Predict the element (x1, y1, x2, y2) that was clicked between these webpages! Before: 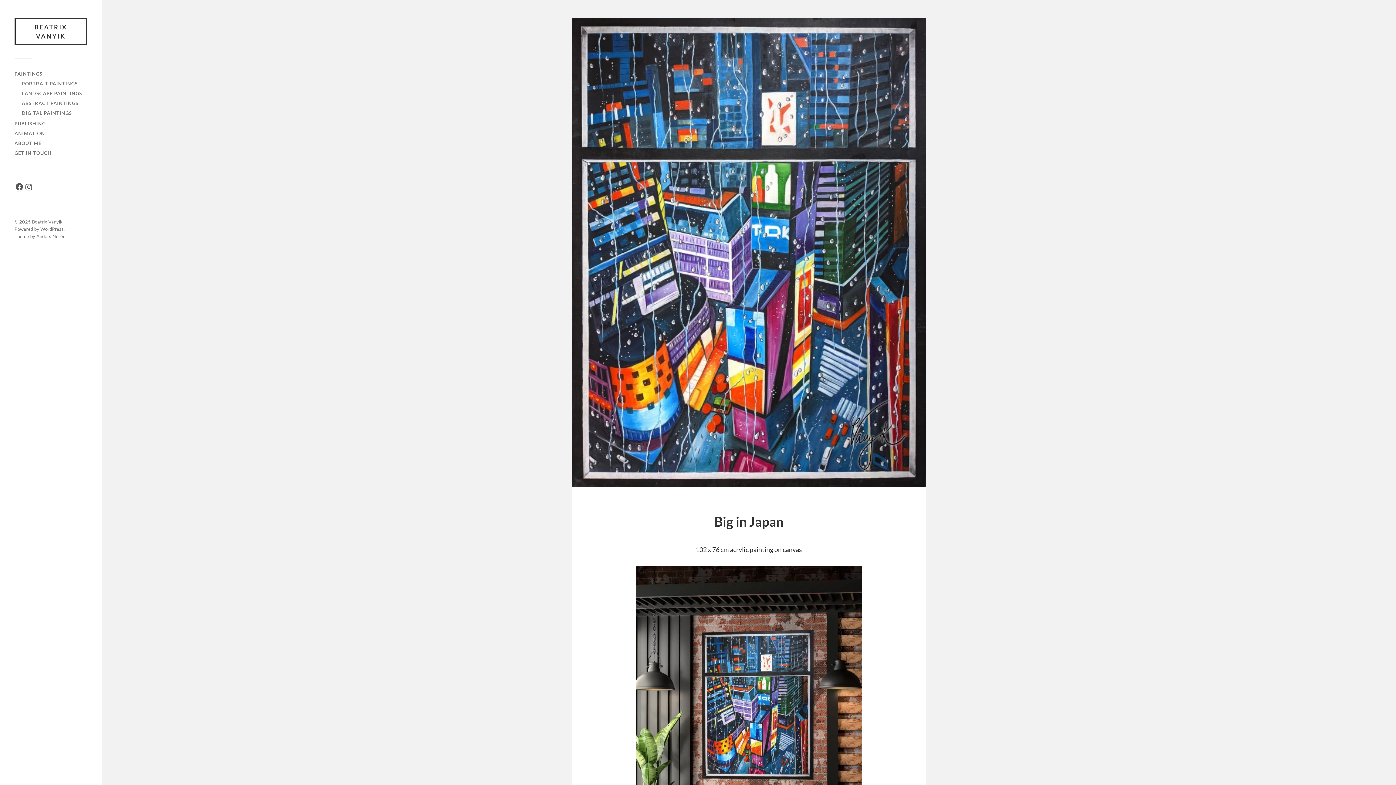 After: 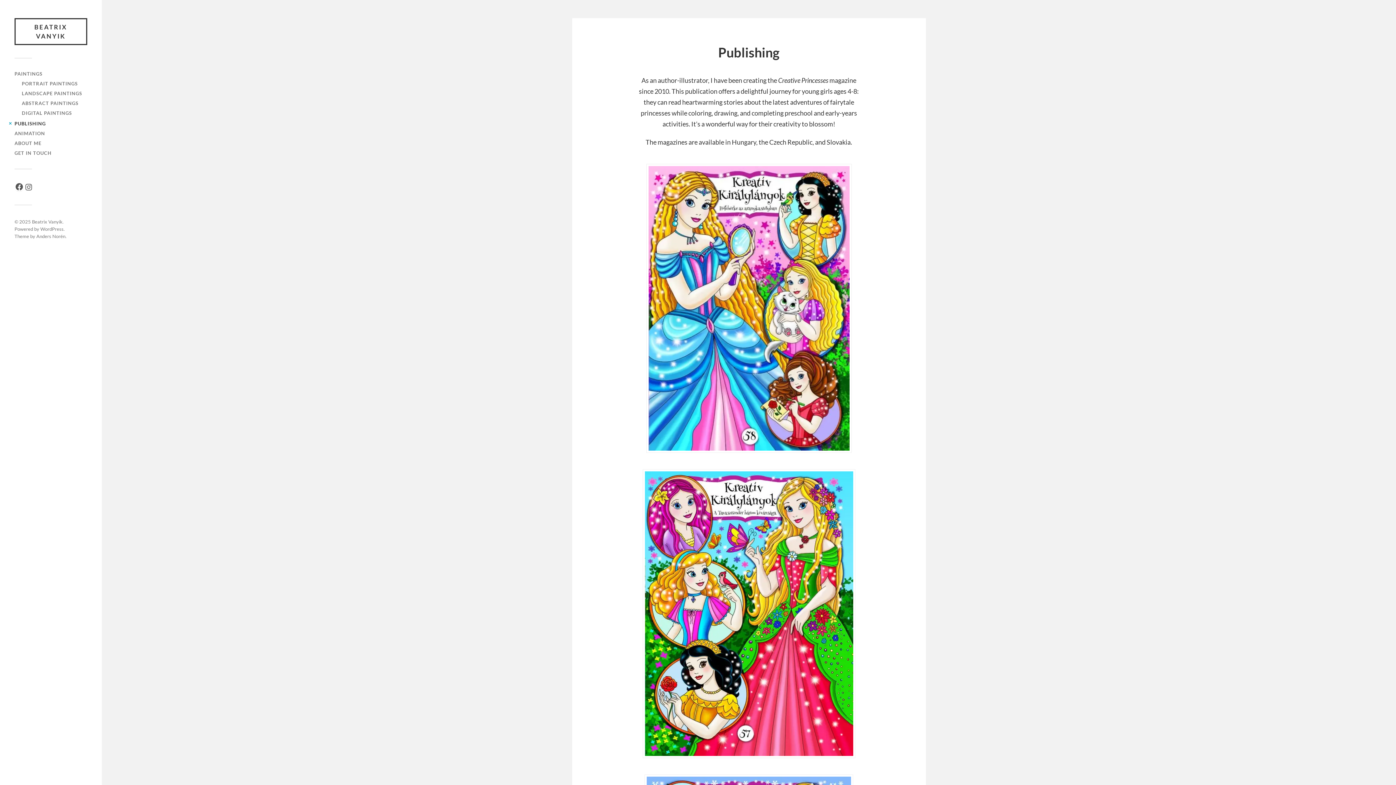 Action: label: PUBLISHING bbox: (14, 120, 45, 126)